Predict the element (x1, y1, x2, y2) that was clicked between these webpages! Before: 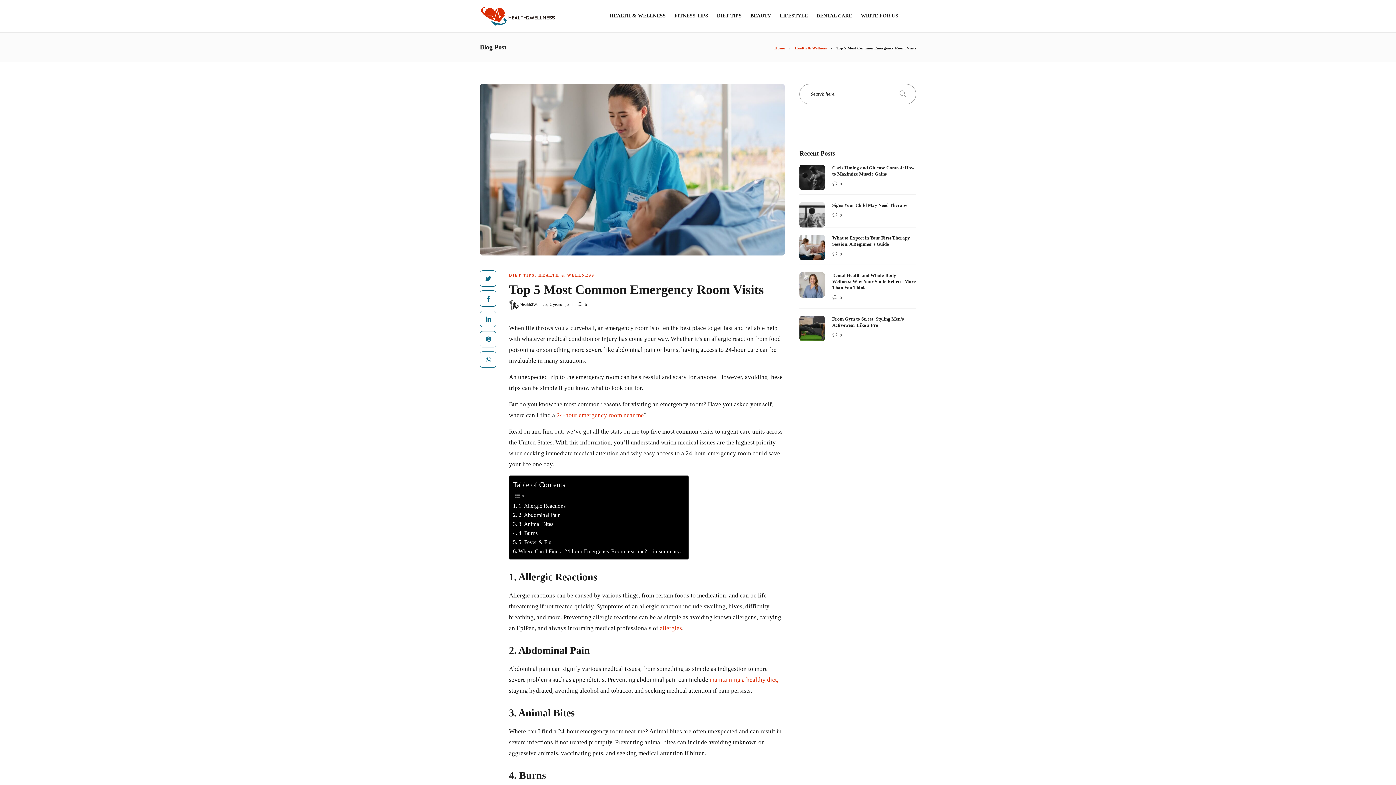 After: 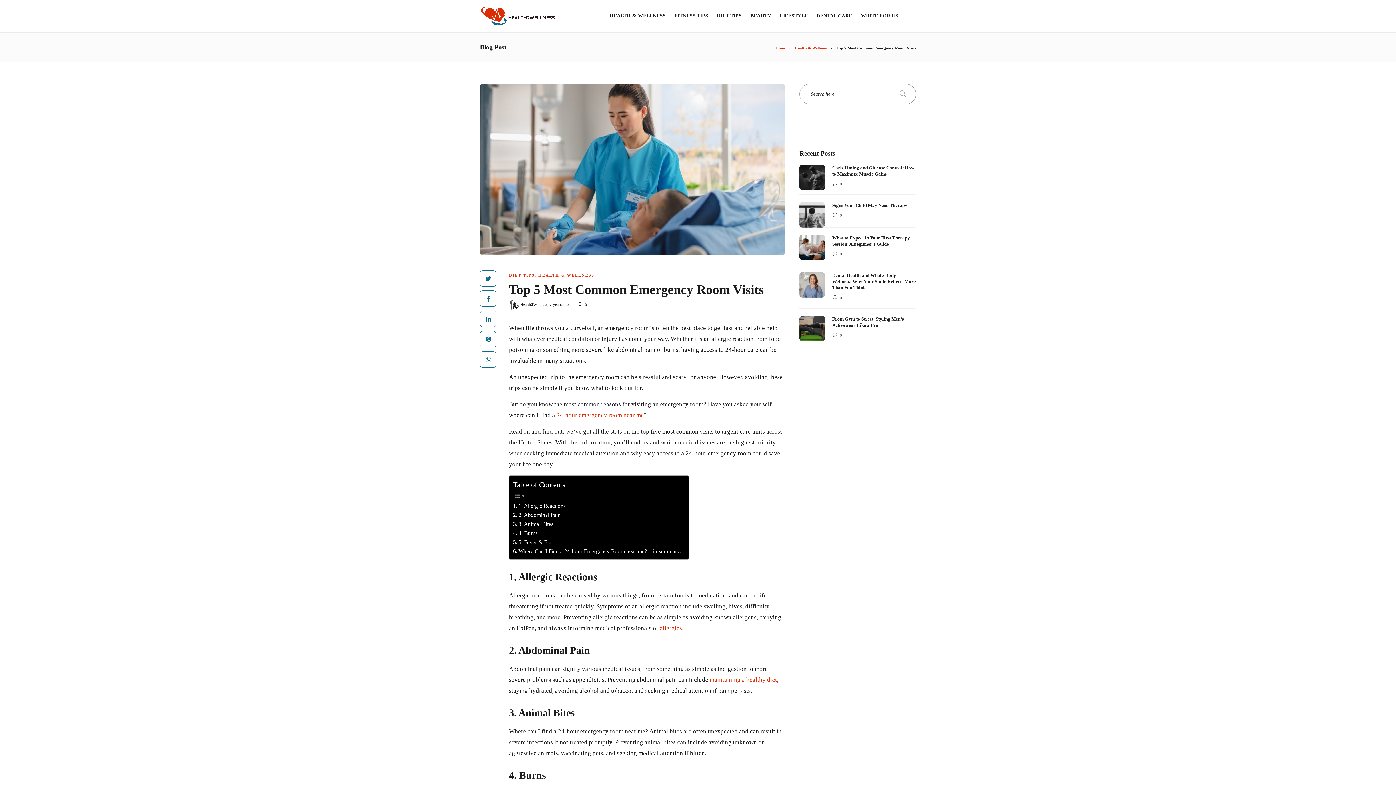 Action: bbox: (509, 282, 774, 300) label: Top 5 Most Common Emergency Room Visits